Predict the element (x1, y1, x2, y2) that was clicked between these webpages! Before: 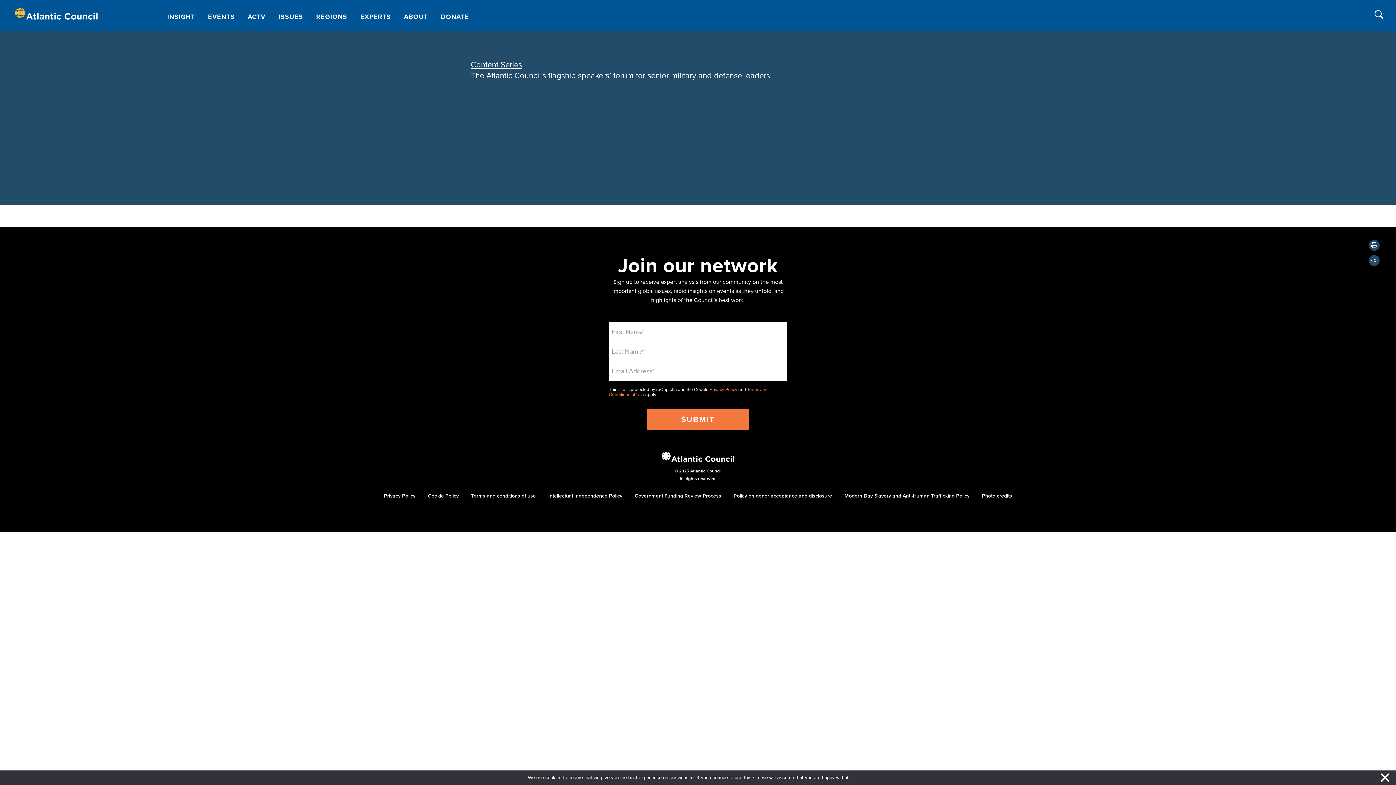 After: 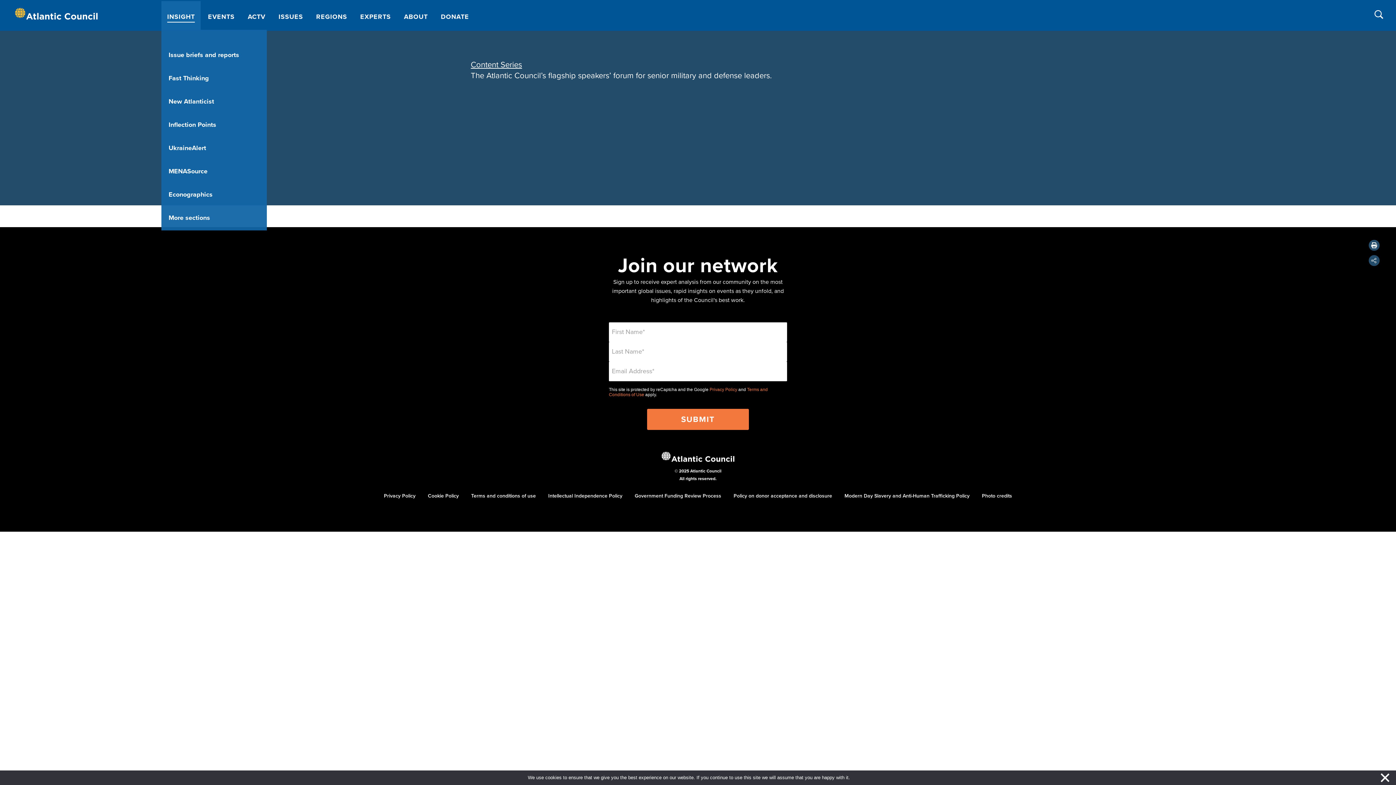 Action: bbox: (161, 1, 200, 29) label: INSIGHT